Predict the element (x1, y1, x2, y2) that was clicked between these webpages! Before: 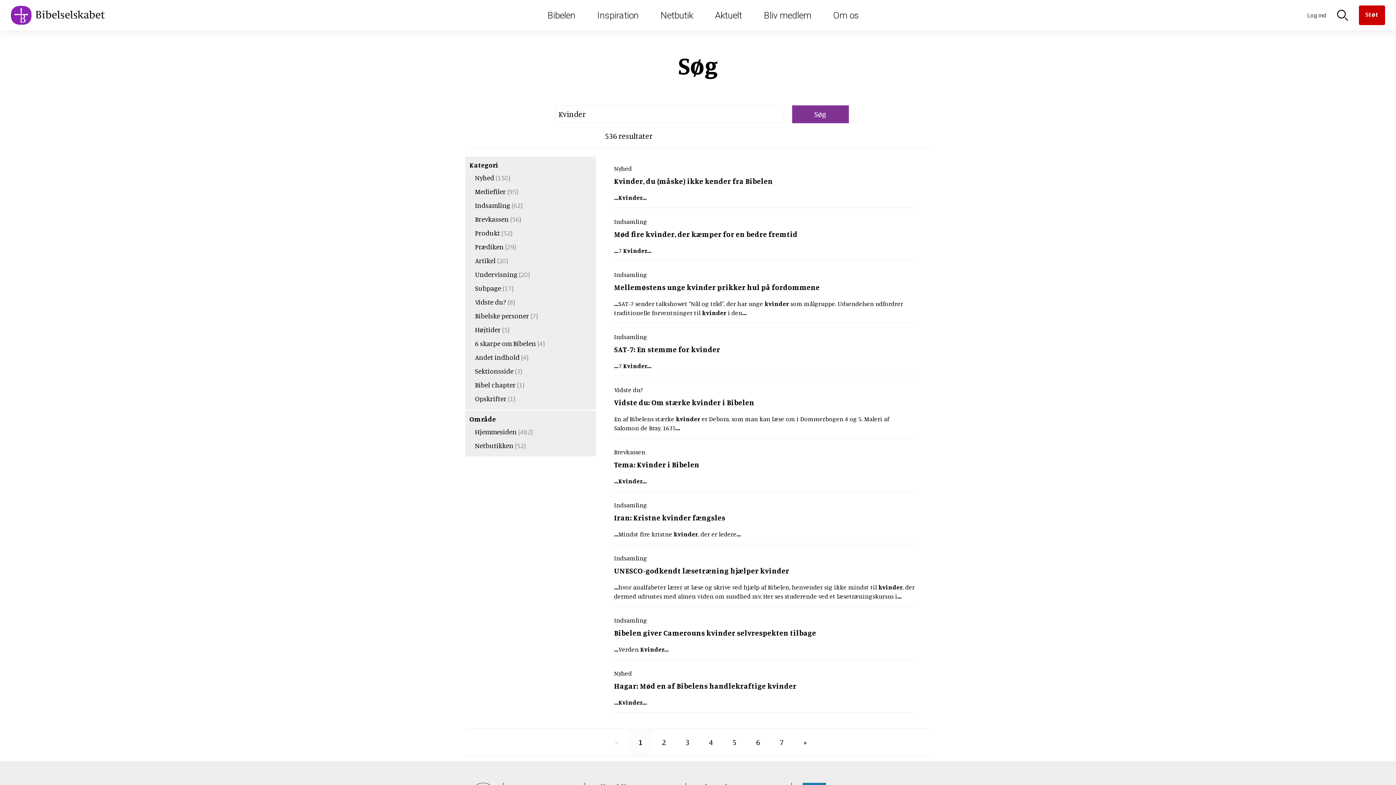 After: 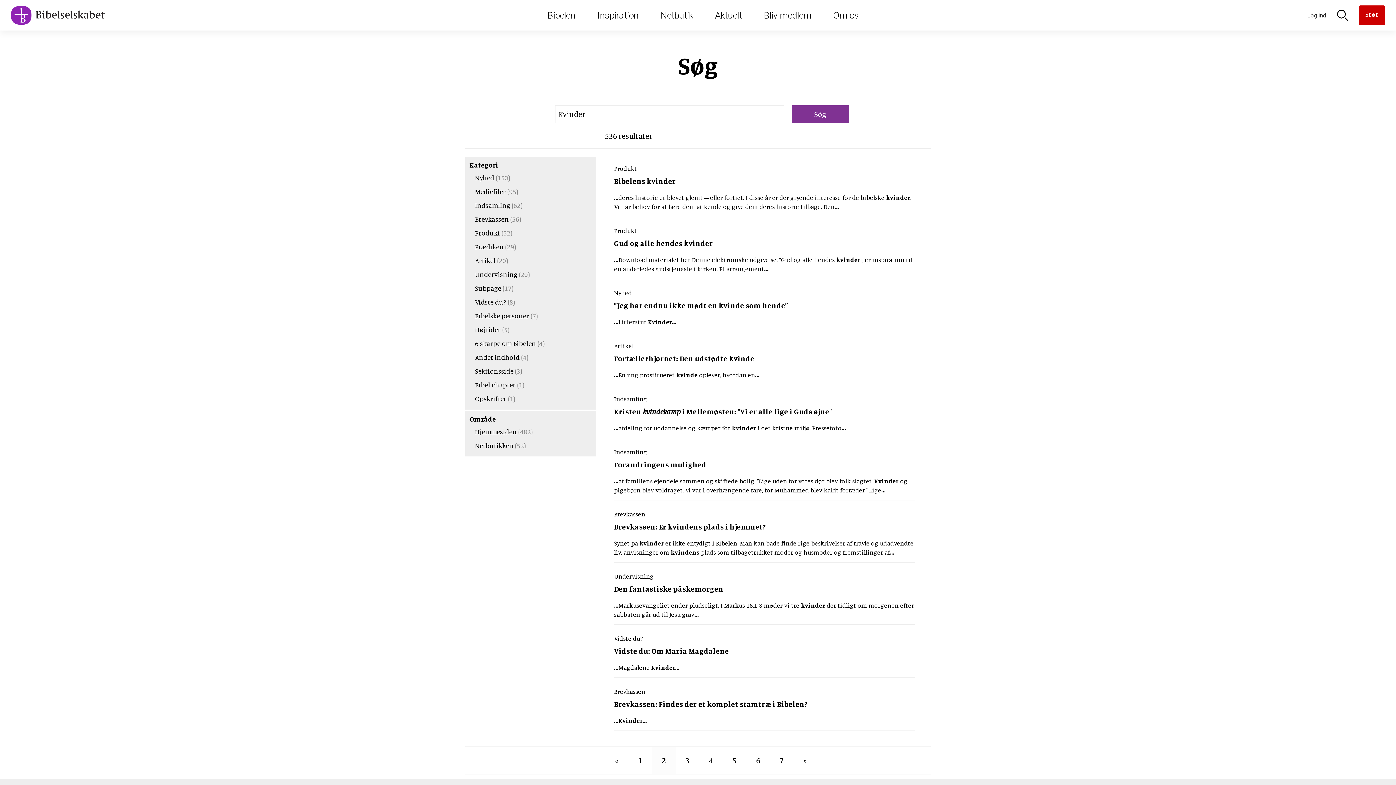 Action: bbox: (652, 728, 675, 756) label: 2